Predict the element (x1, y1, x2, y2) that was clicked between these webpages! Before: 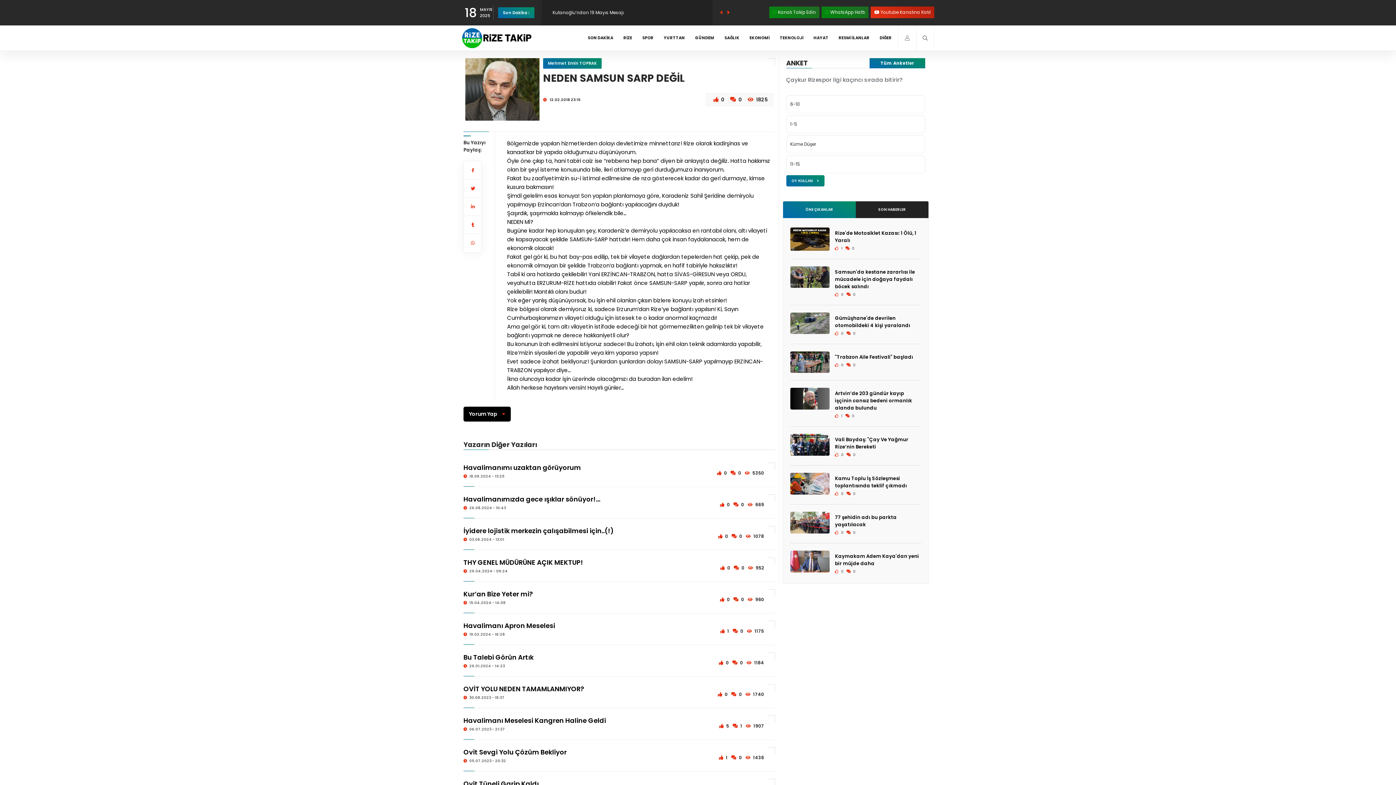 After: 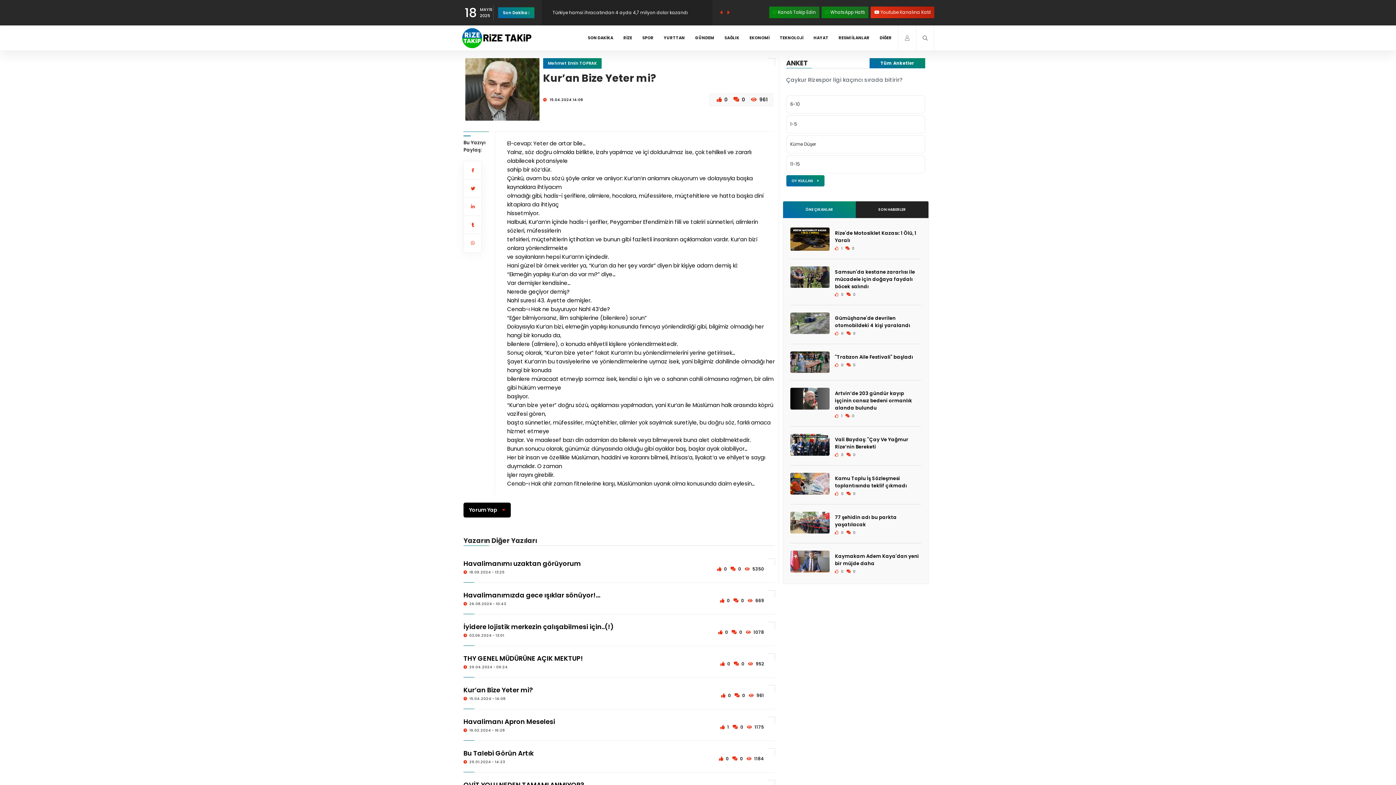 Action: bbox: (463, 589, 533, 598) label: Kur’an Bize Yeter mi?